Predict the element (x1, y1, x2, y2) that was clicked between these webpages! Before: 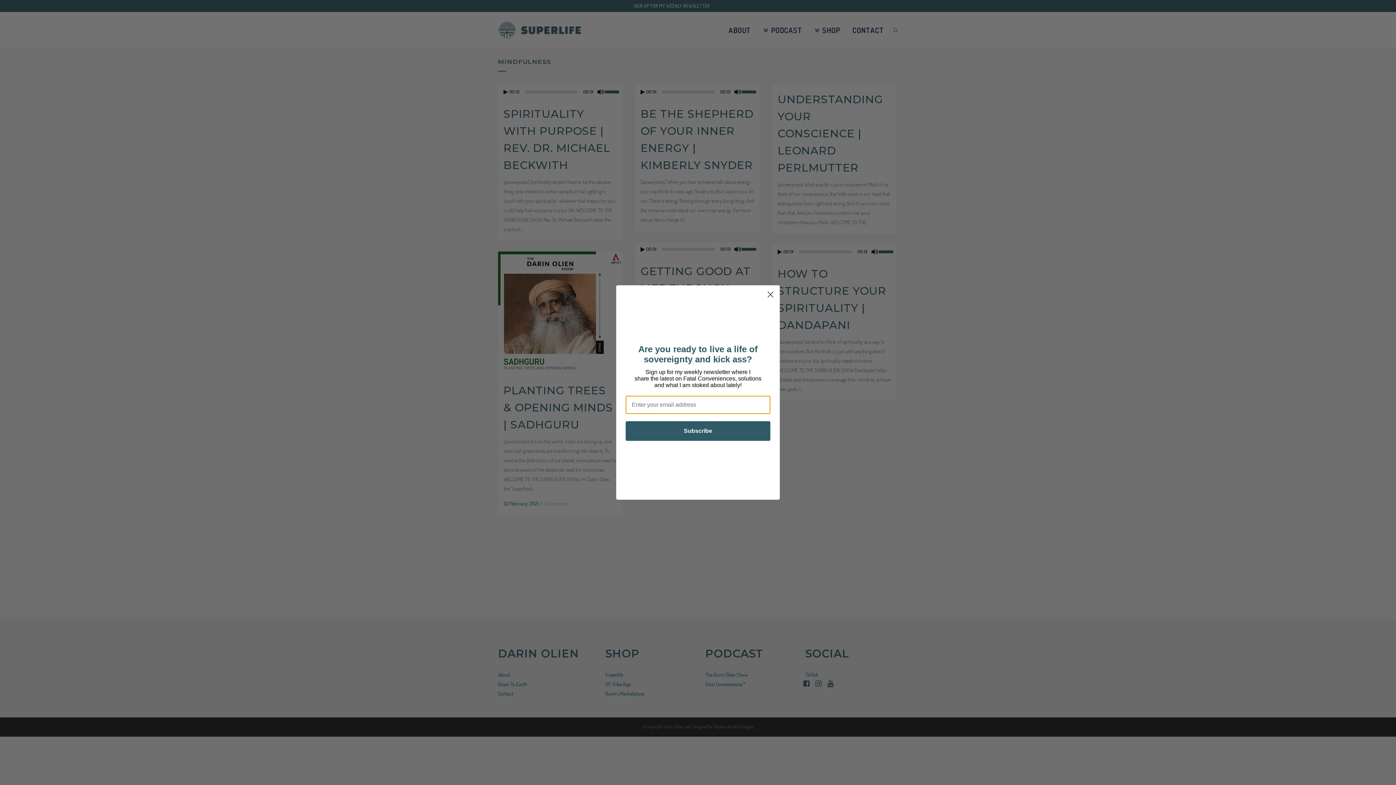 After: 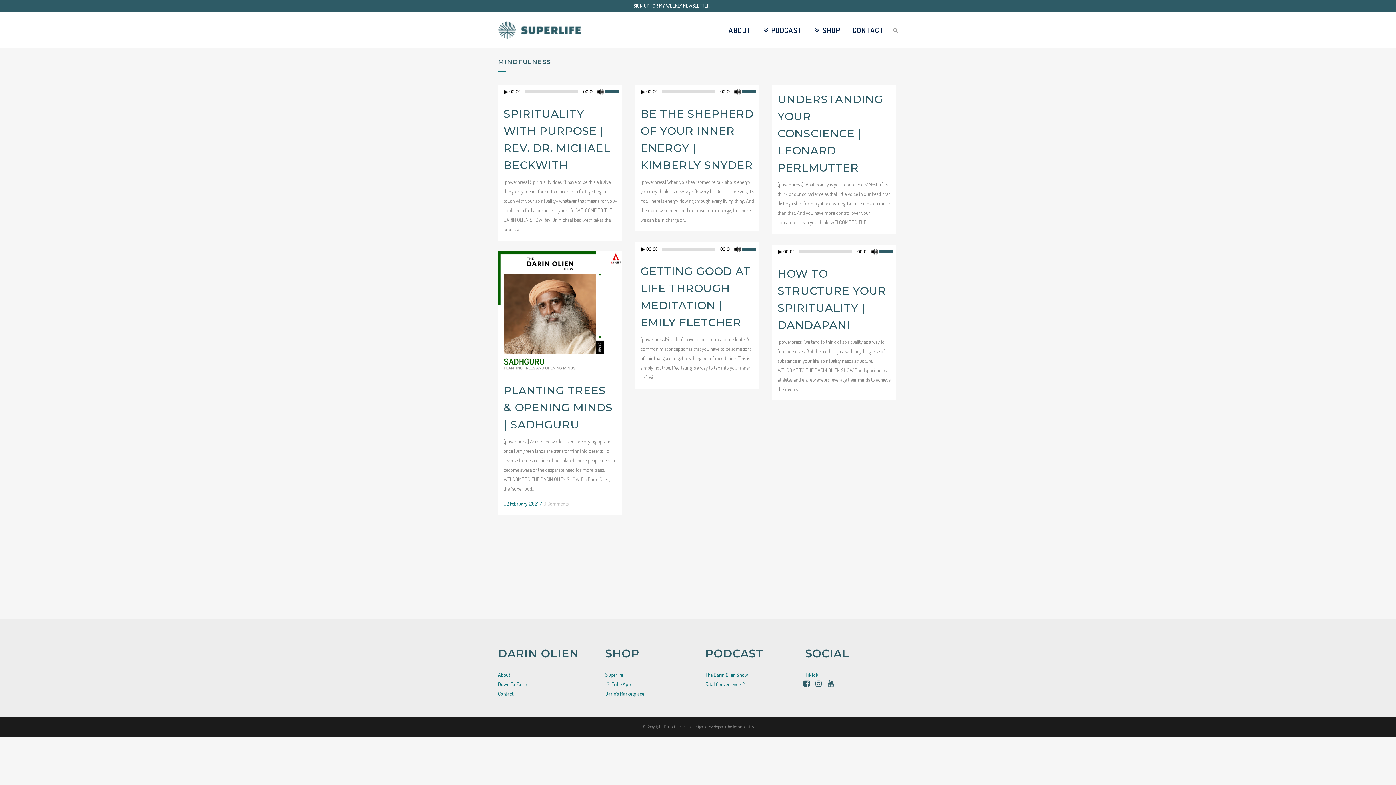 Action: bbox: (764, 288, 777, 301) label: Close dialog